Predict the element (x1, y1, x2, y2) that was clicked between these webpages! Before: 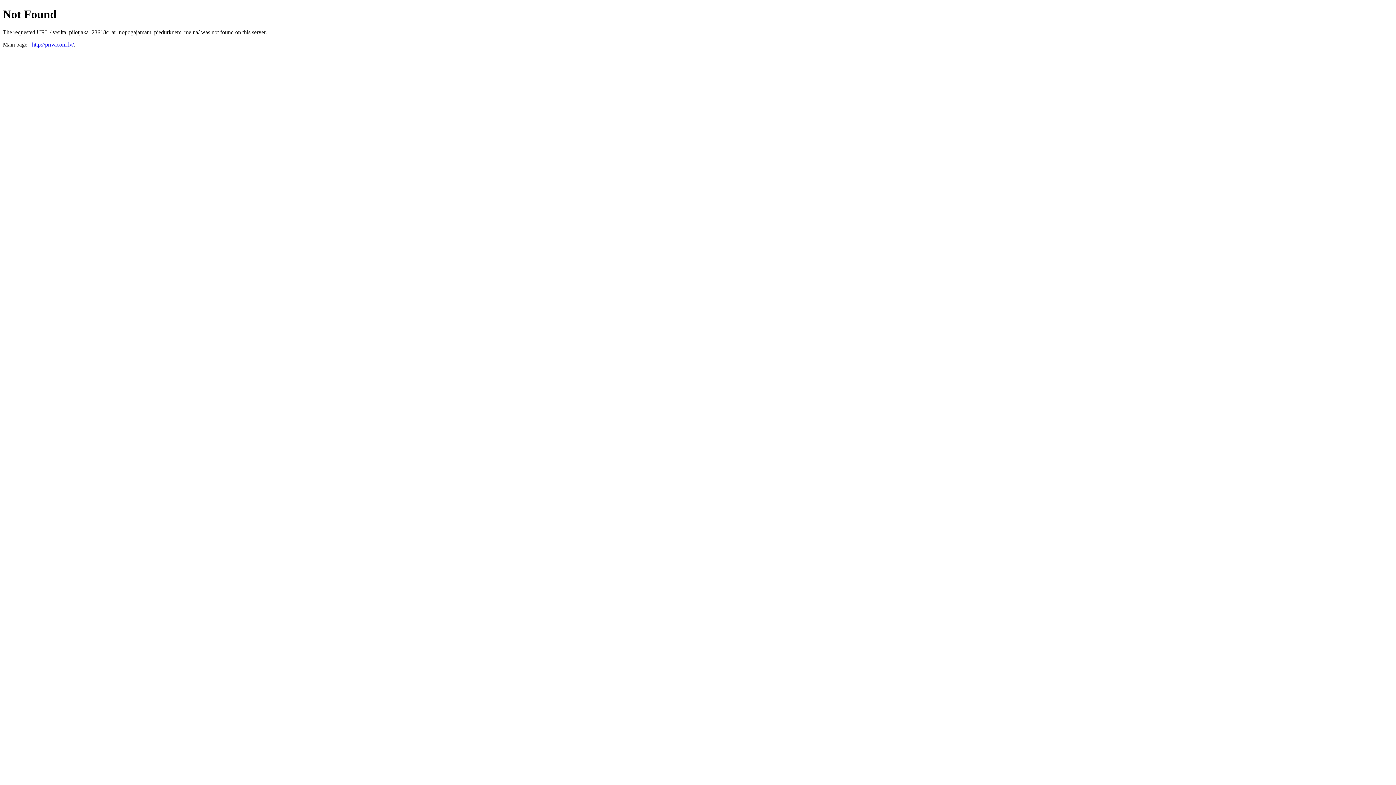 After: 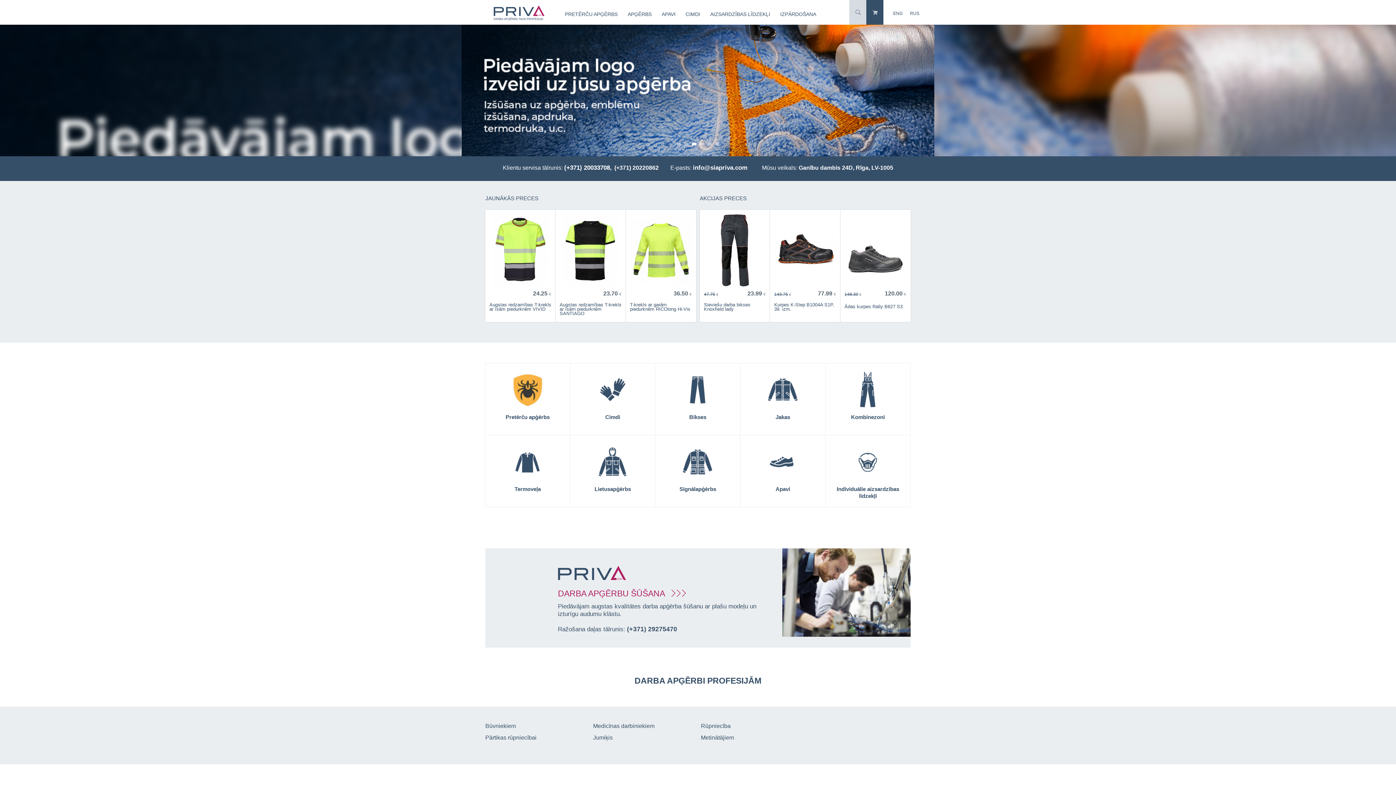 Action: bbox: (32, 41, 73, 47) label: http://privacom.lv/